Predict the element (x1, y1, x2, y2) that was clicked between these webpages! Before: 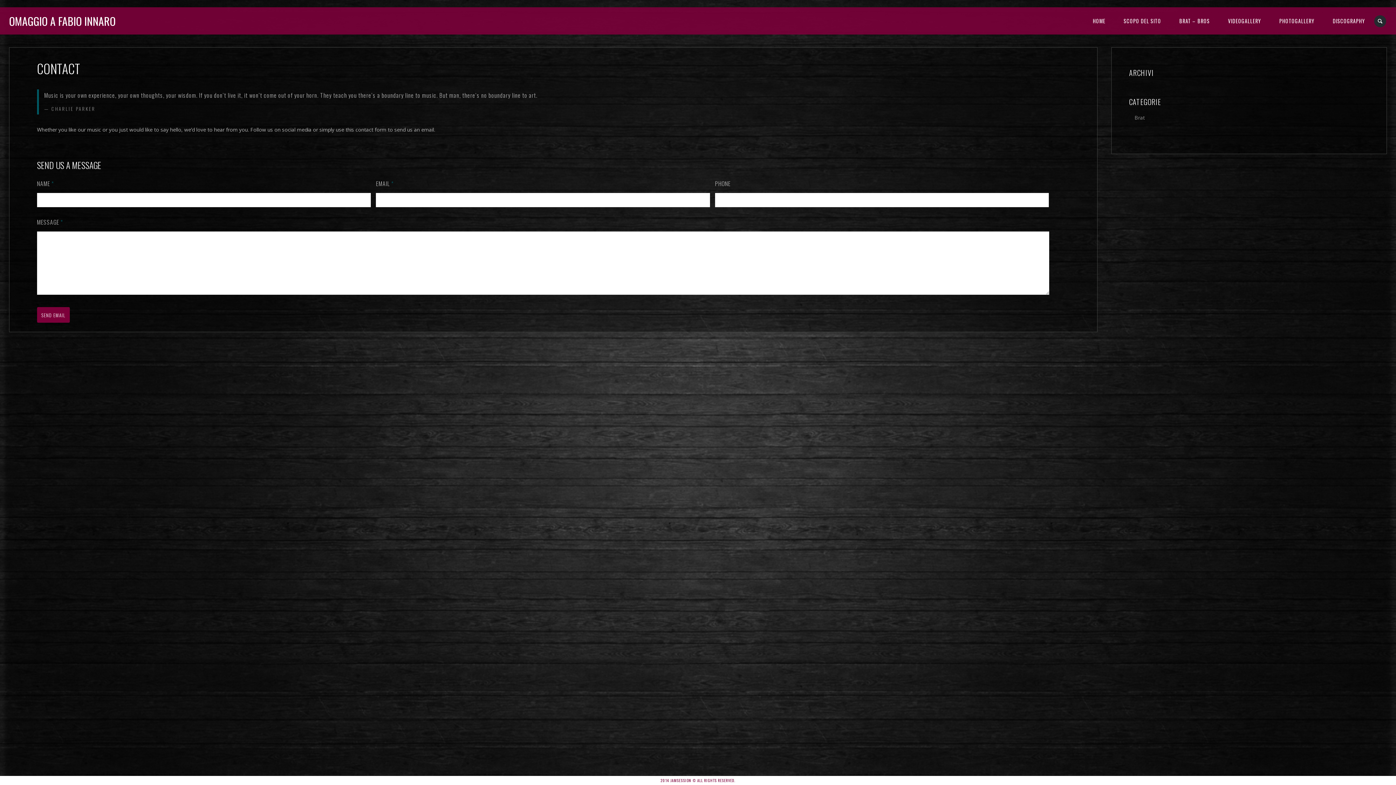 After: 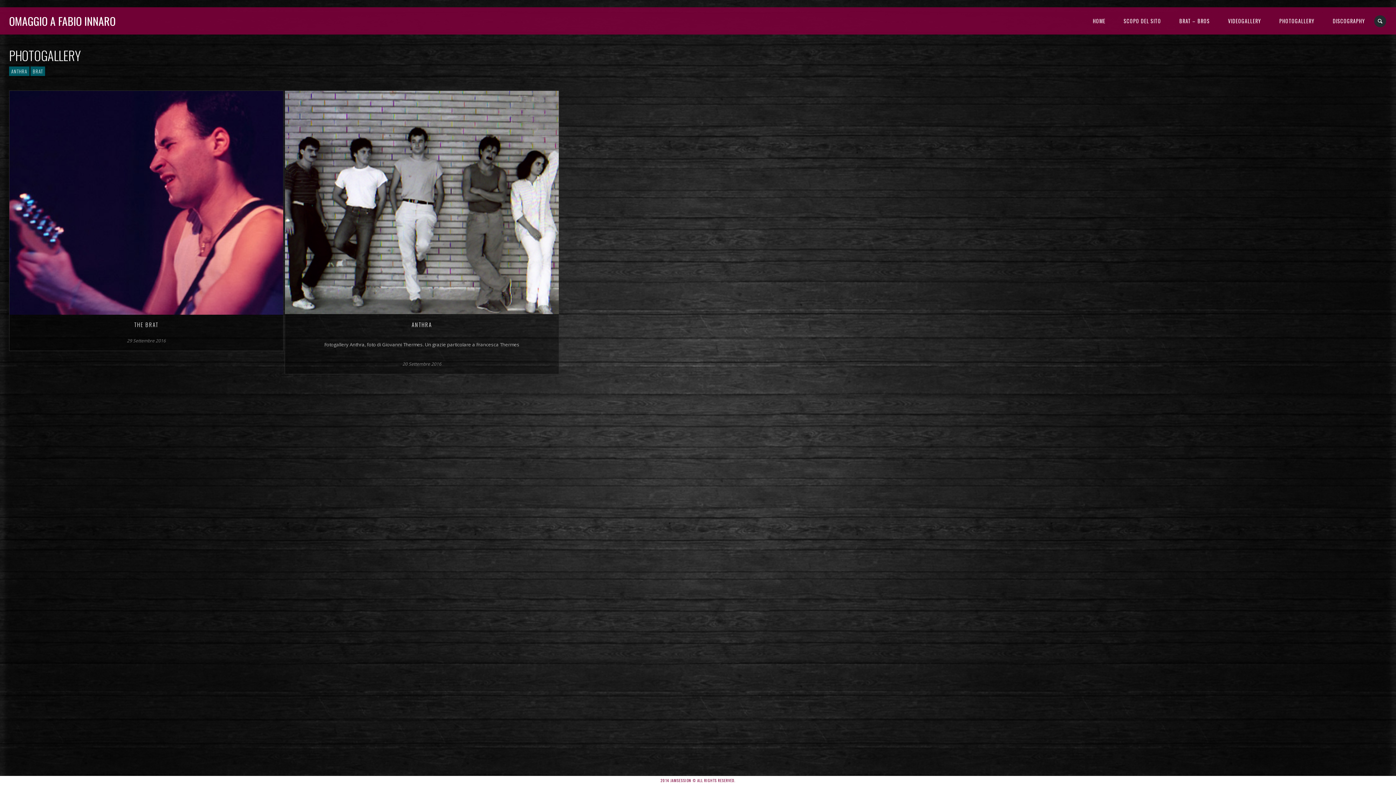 Action: label: PHOTOGALLERY bbox: (1270, 7, 1324, 34)